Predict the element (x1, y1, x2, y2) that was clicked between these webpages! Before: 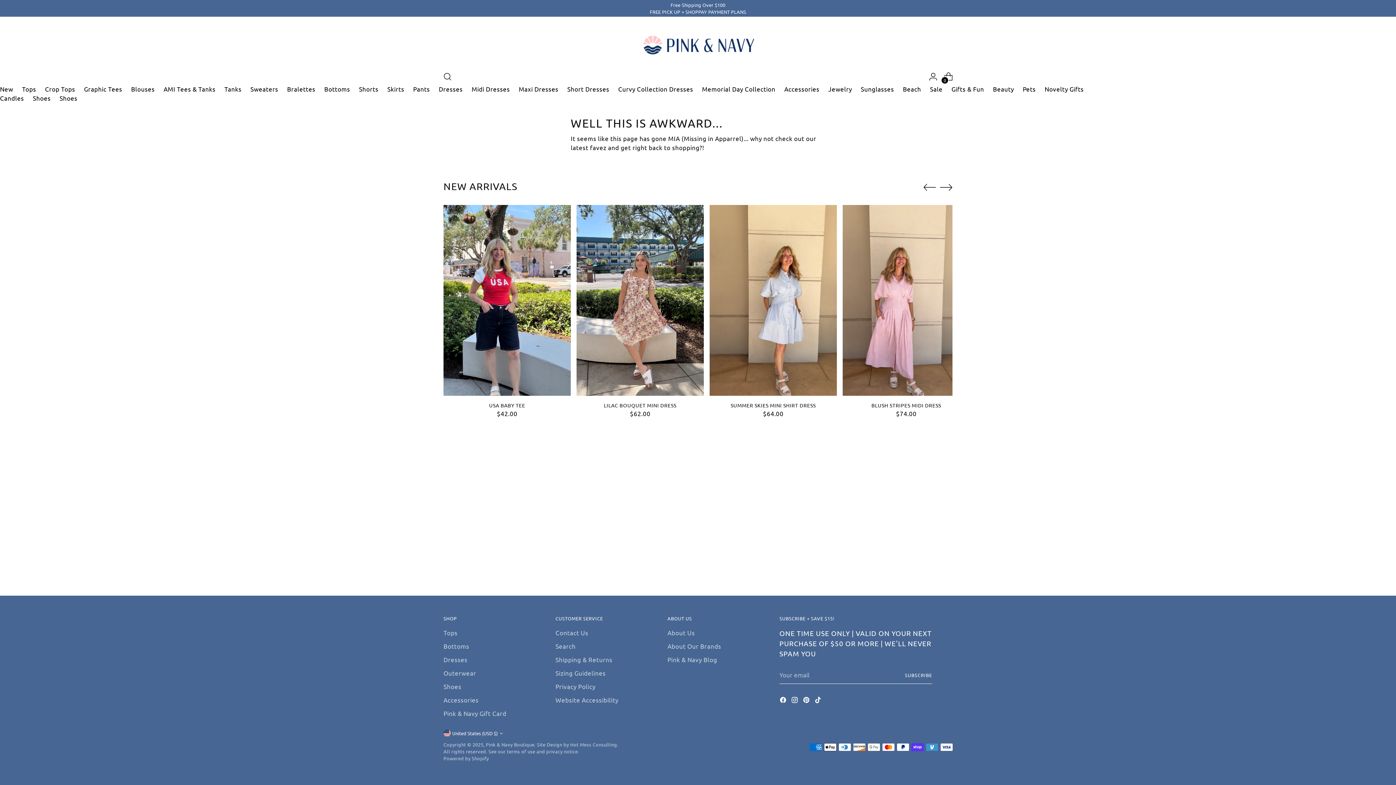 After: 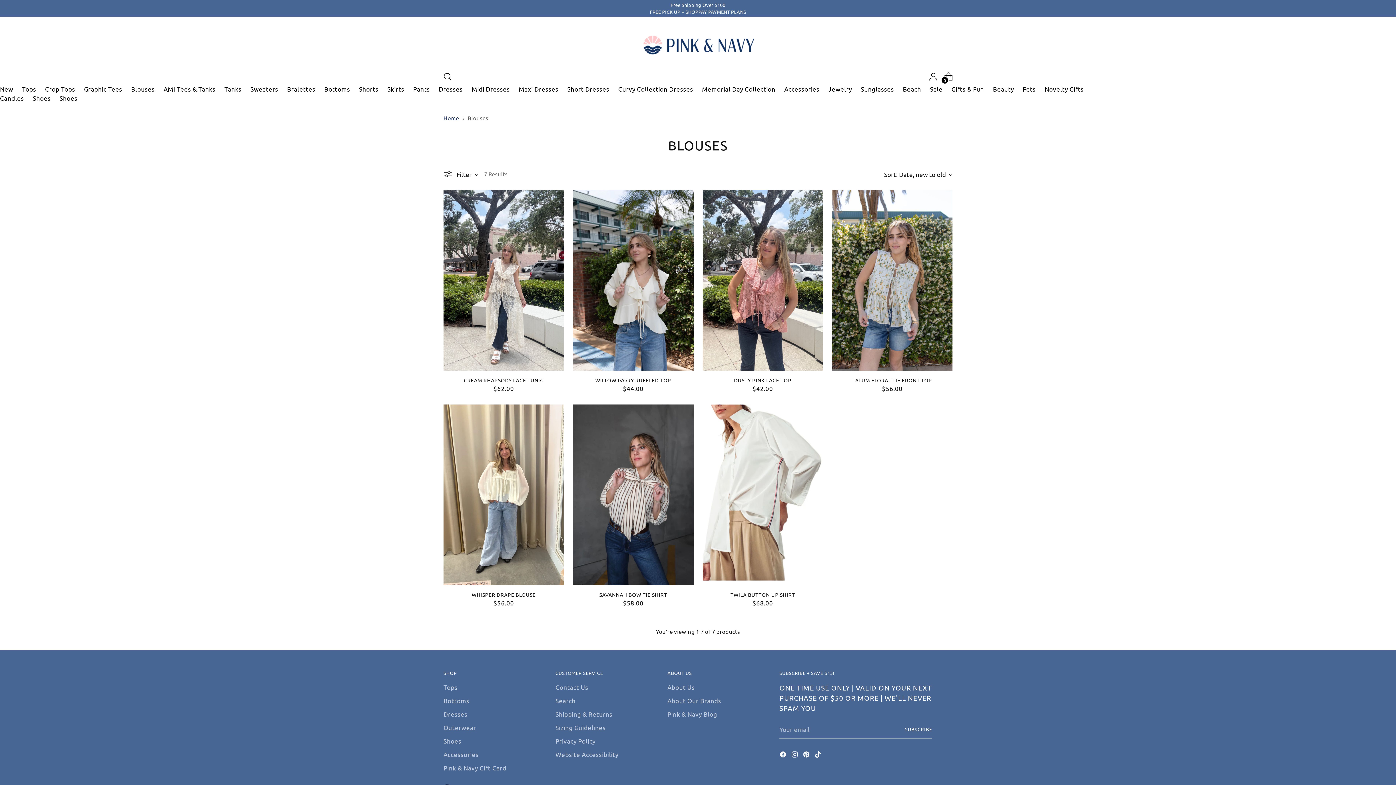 Action: bbox: (131, 85, 154, 92) label: Blouses